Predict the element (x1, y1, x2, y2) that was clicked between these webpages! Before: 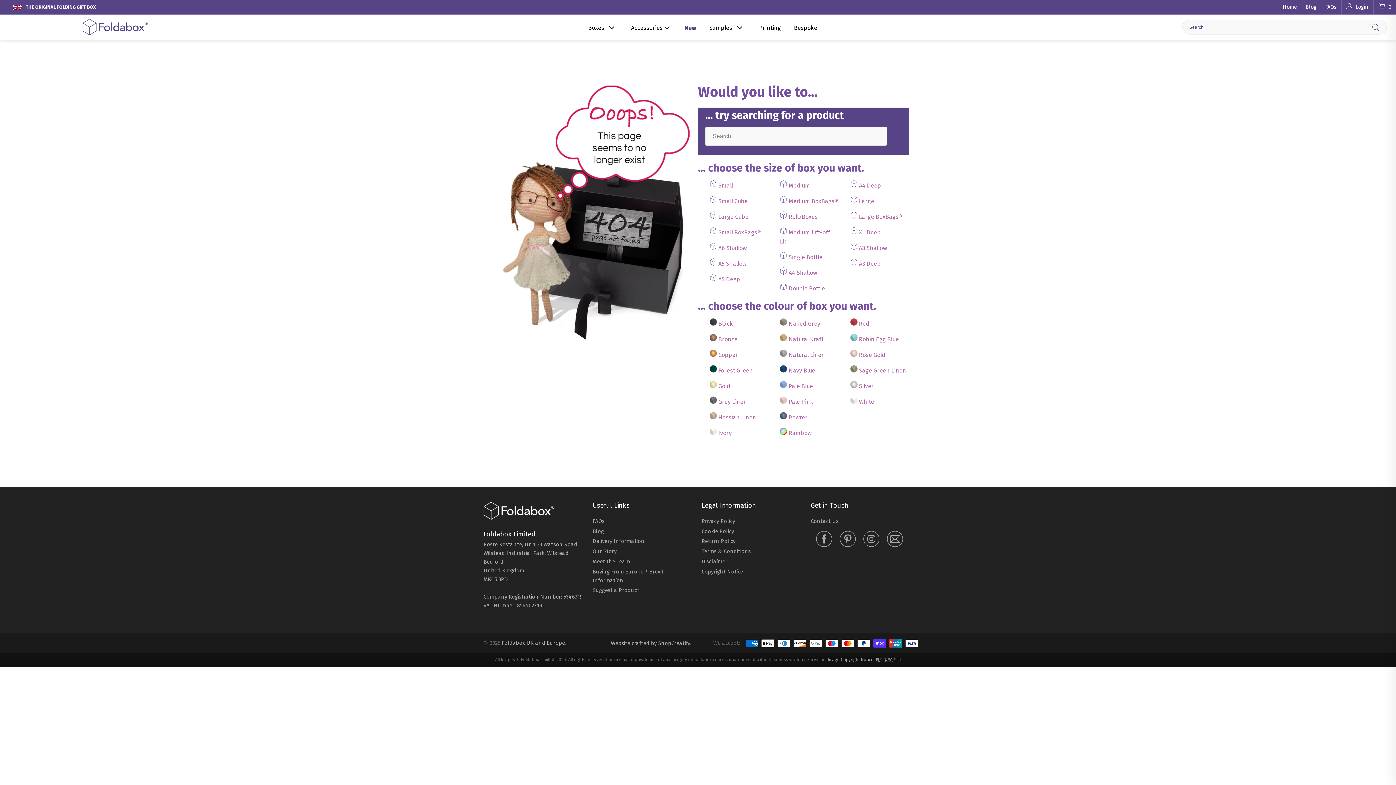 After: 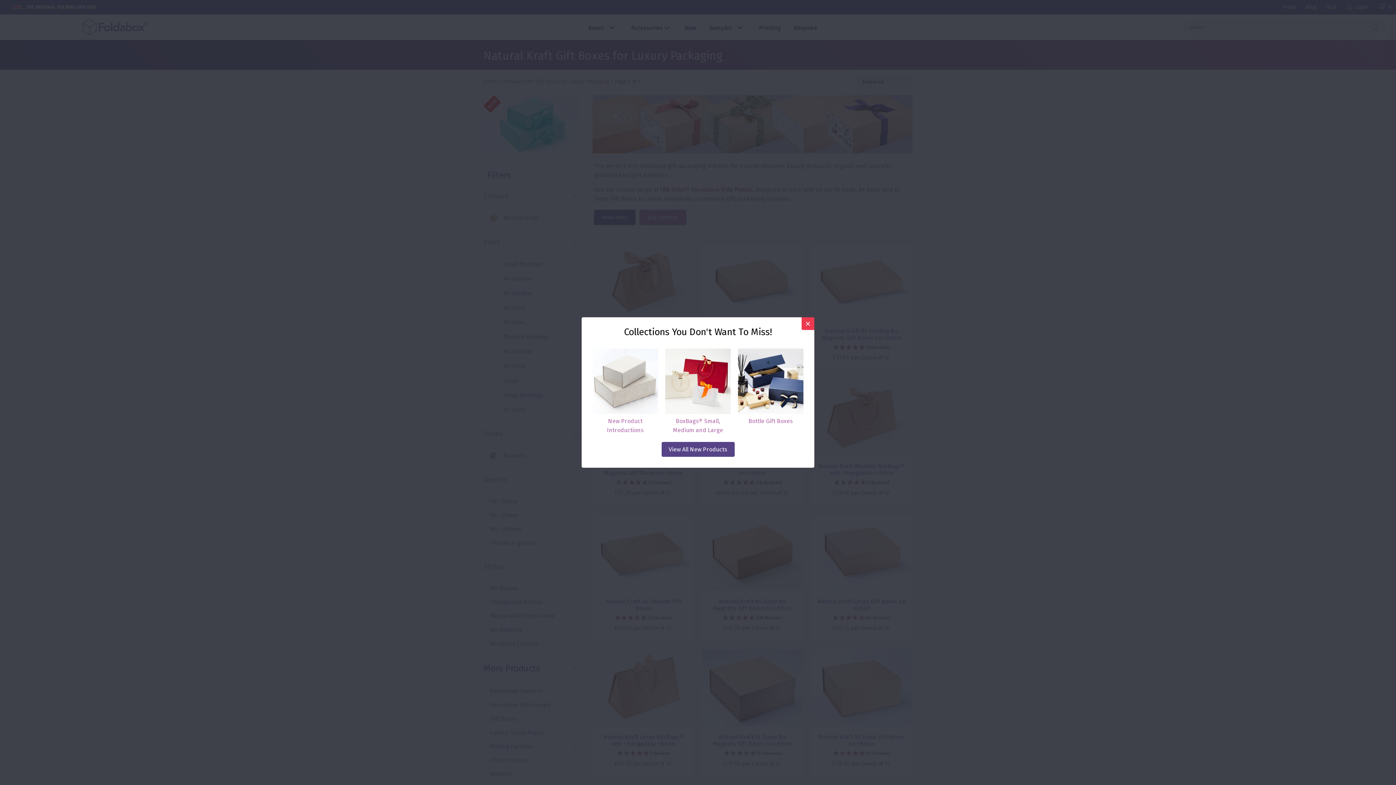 Action: label:  Natural Kraft bbox: (780, 335, 823, 342)